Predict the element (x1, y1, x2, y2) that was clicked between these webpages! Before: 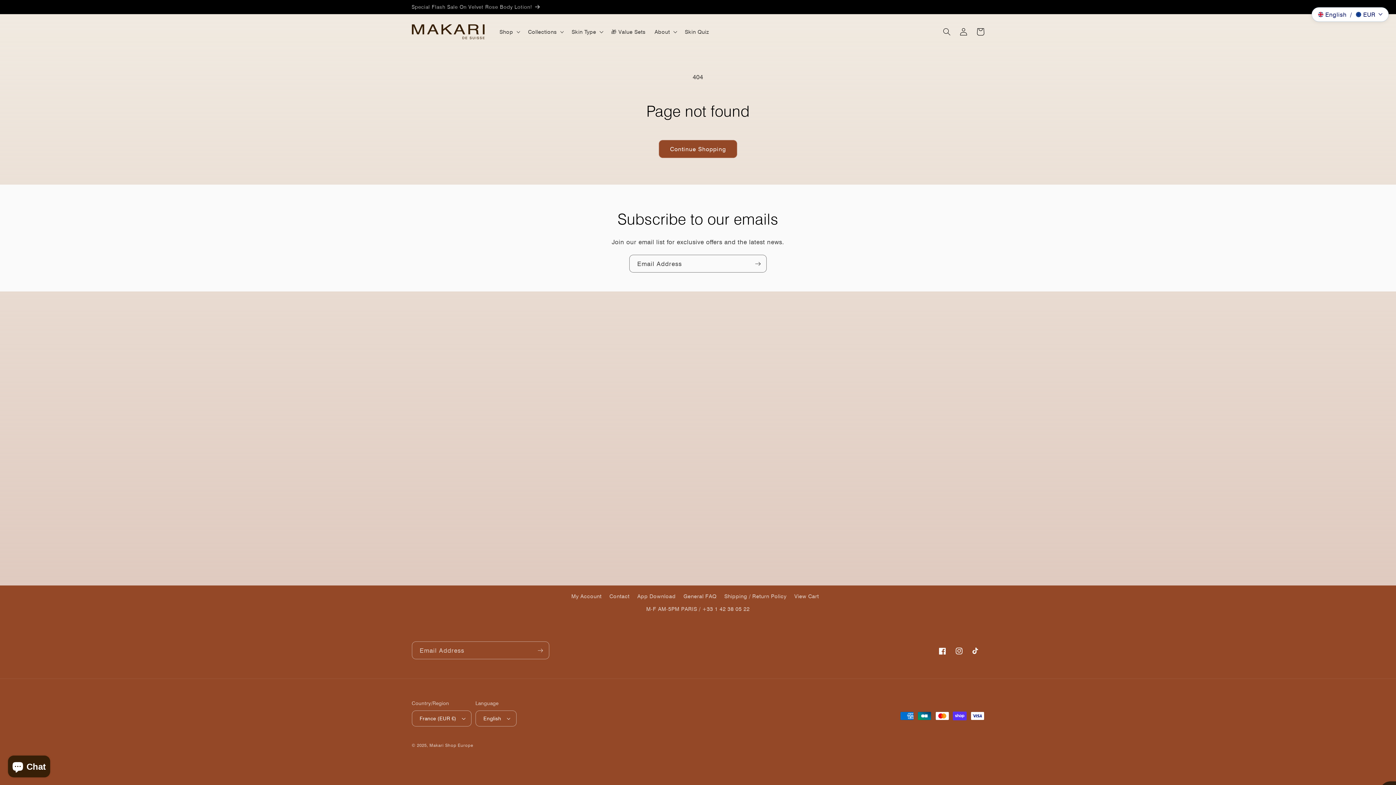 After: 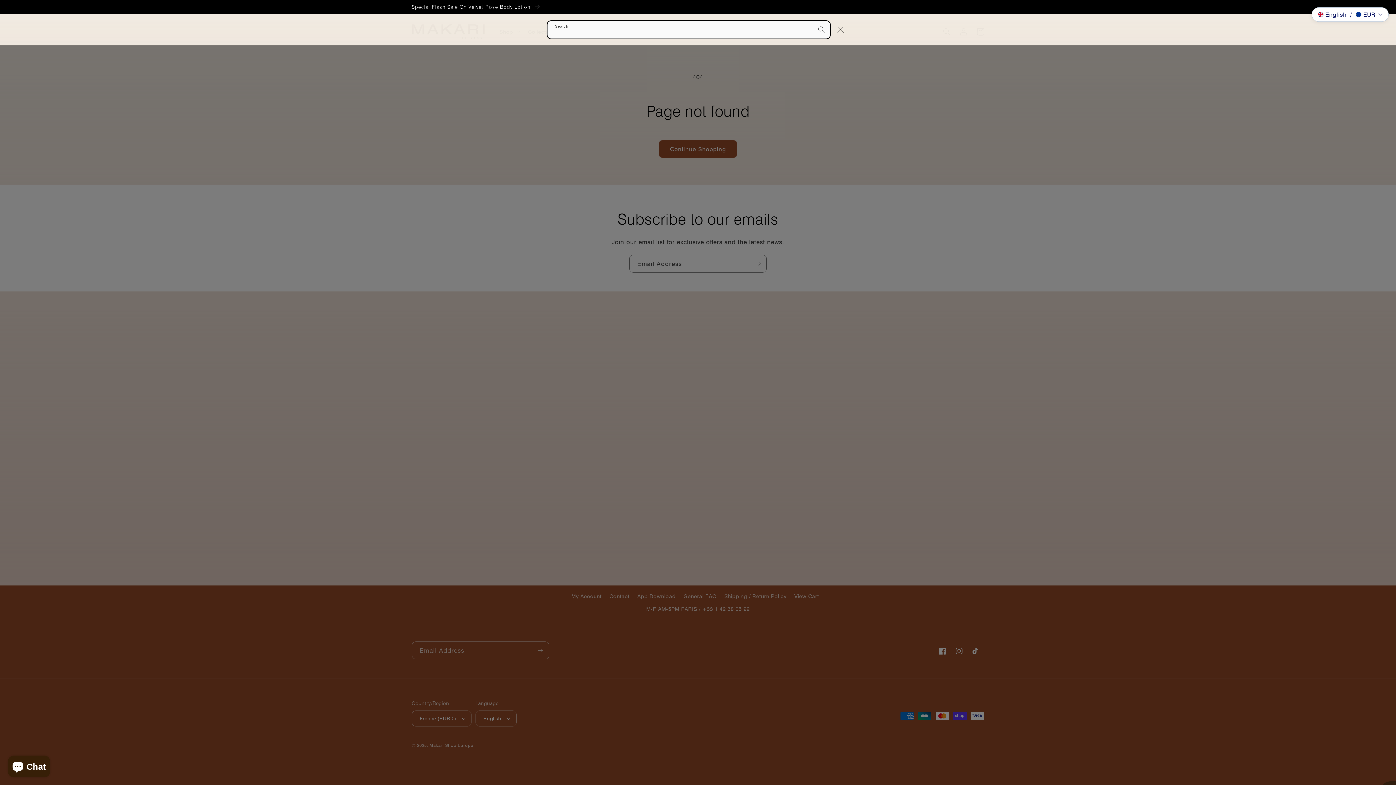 Action: label: Search bbox: (938, 23, 955, 40)